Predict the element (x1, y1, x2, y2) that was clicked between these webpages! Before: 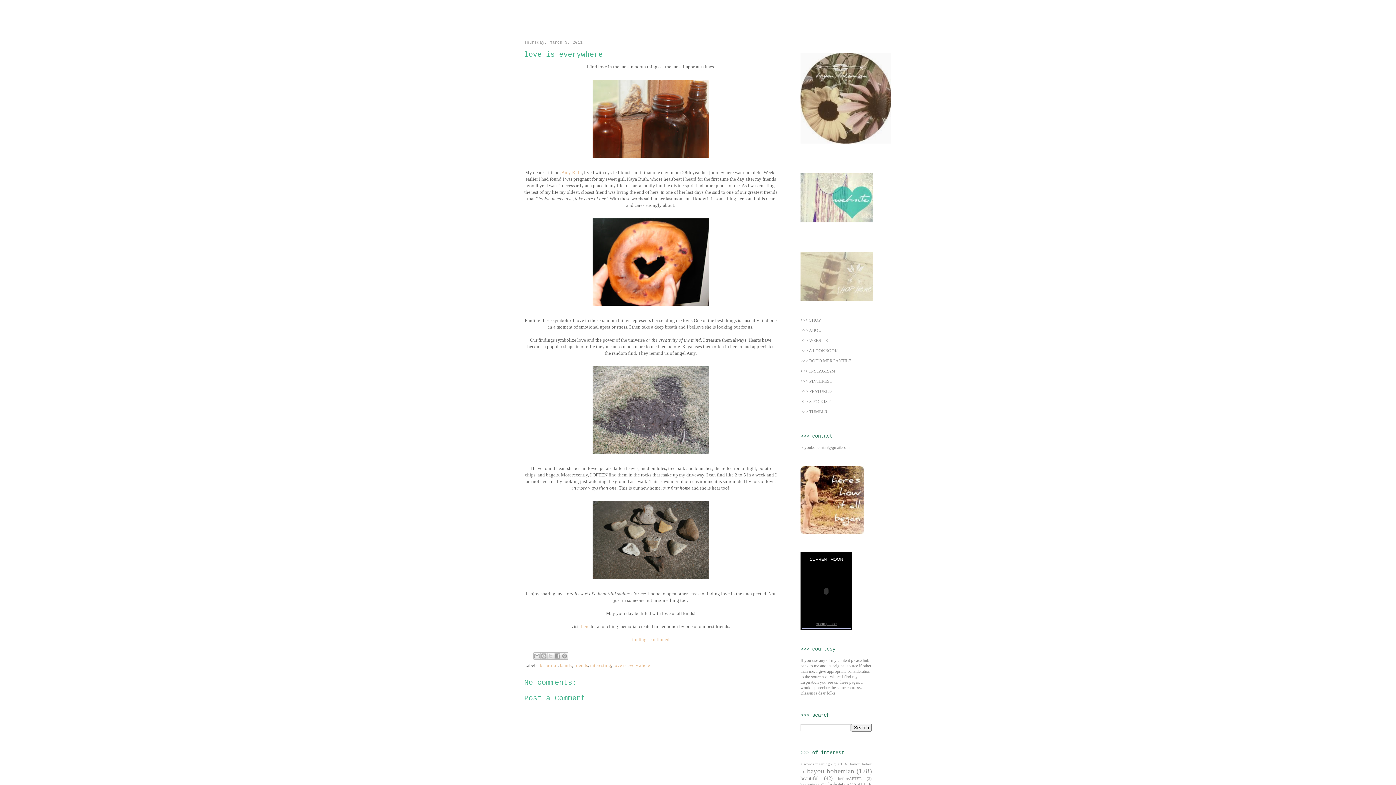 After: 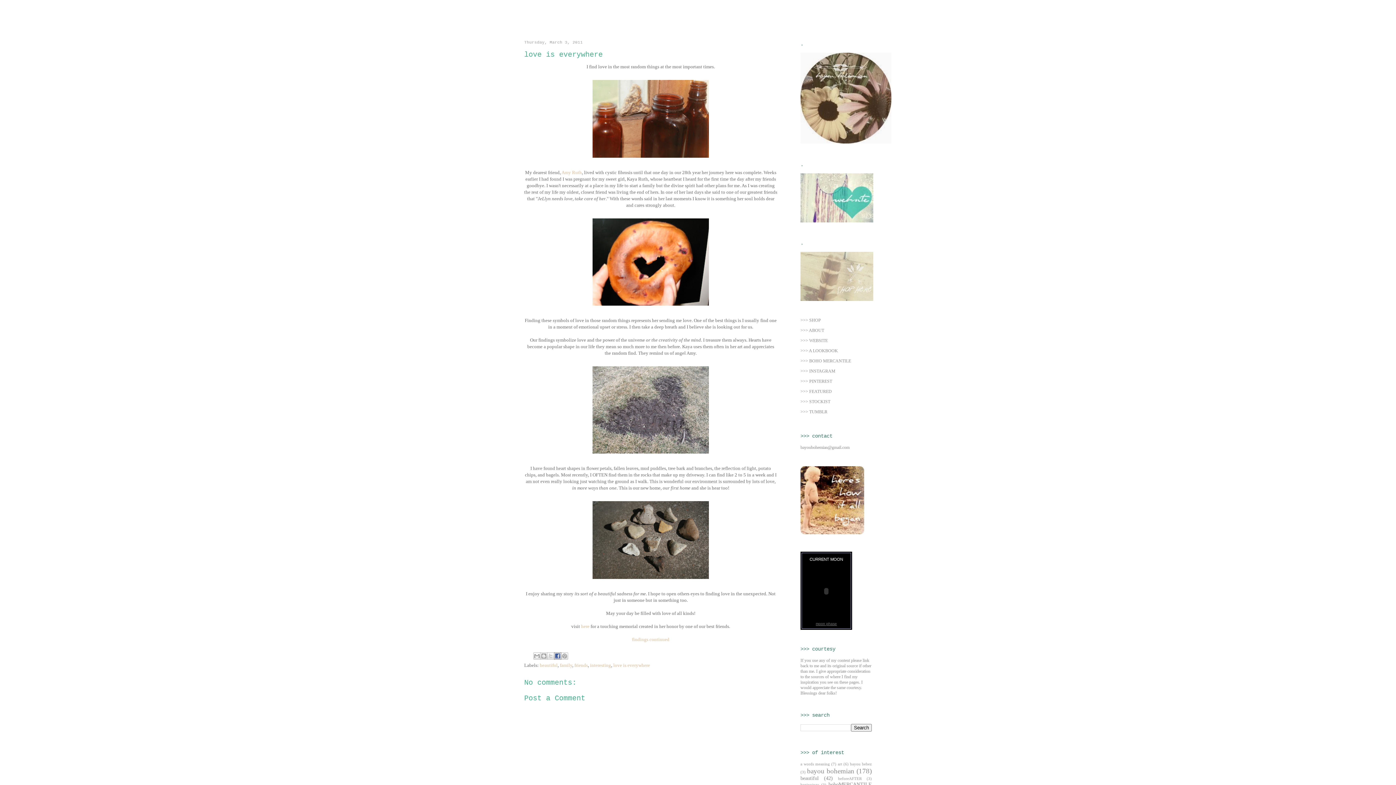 Action: bbox: (554, 652, 561, 660) label: Share to Facebook